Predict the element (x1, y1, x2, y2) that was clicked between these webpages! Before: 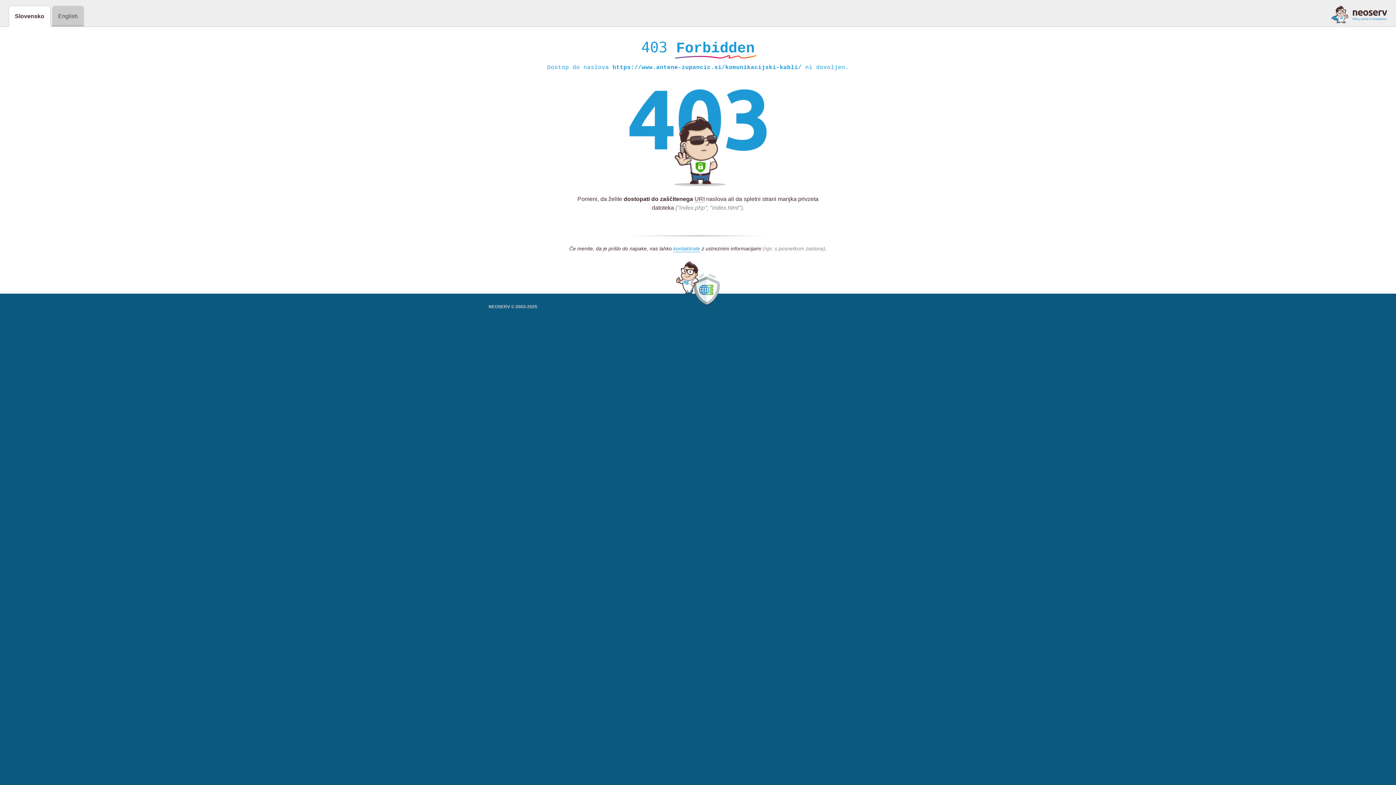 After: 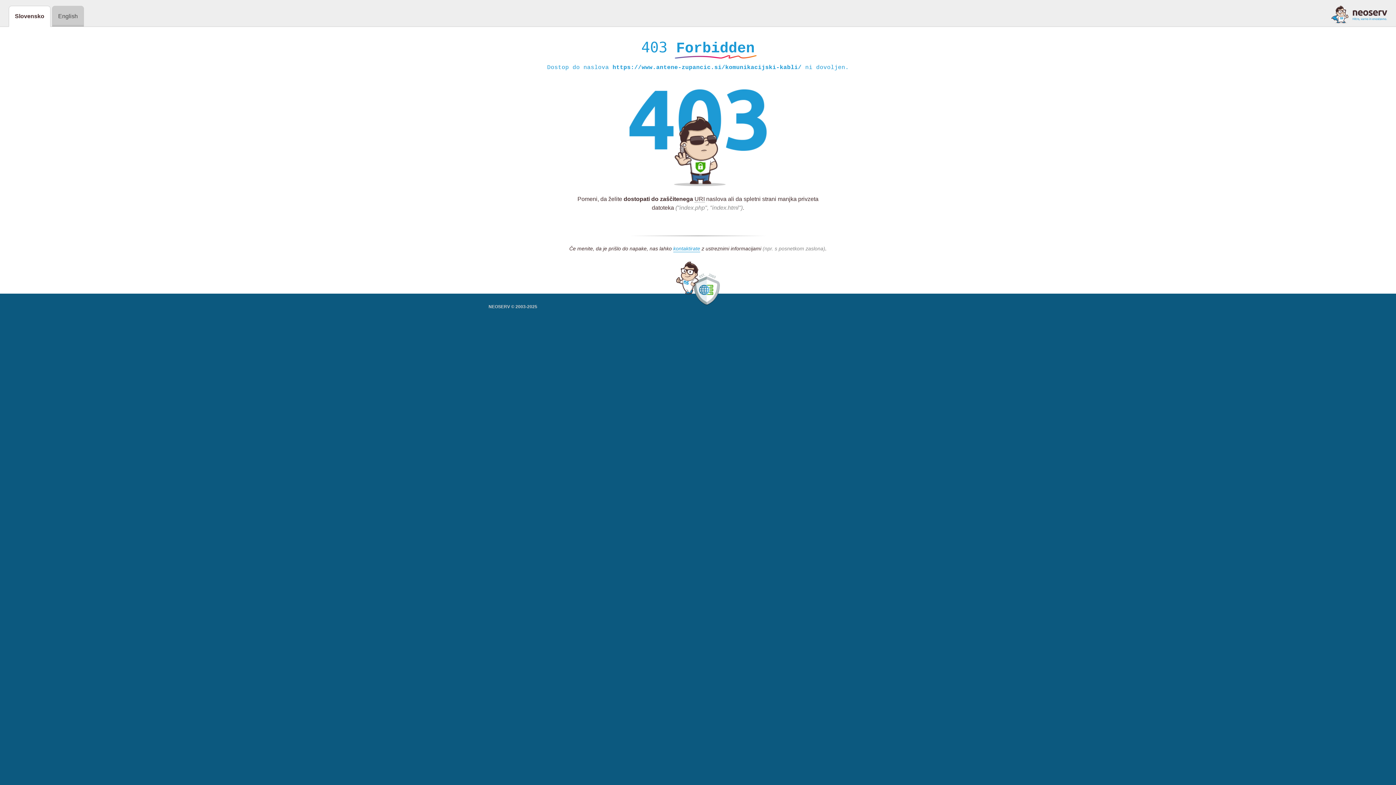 Action: bbox: (1331, 5, 1387, 23)